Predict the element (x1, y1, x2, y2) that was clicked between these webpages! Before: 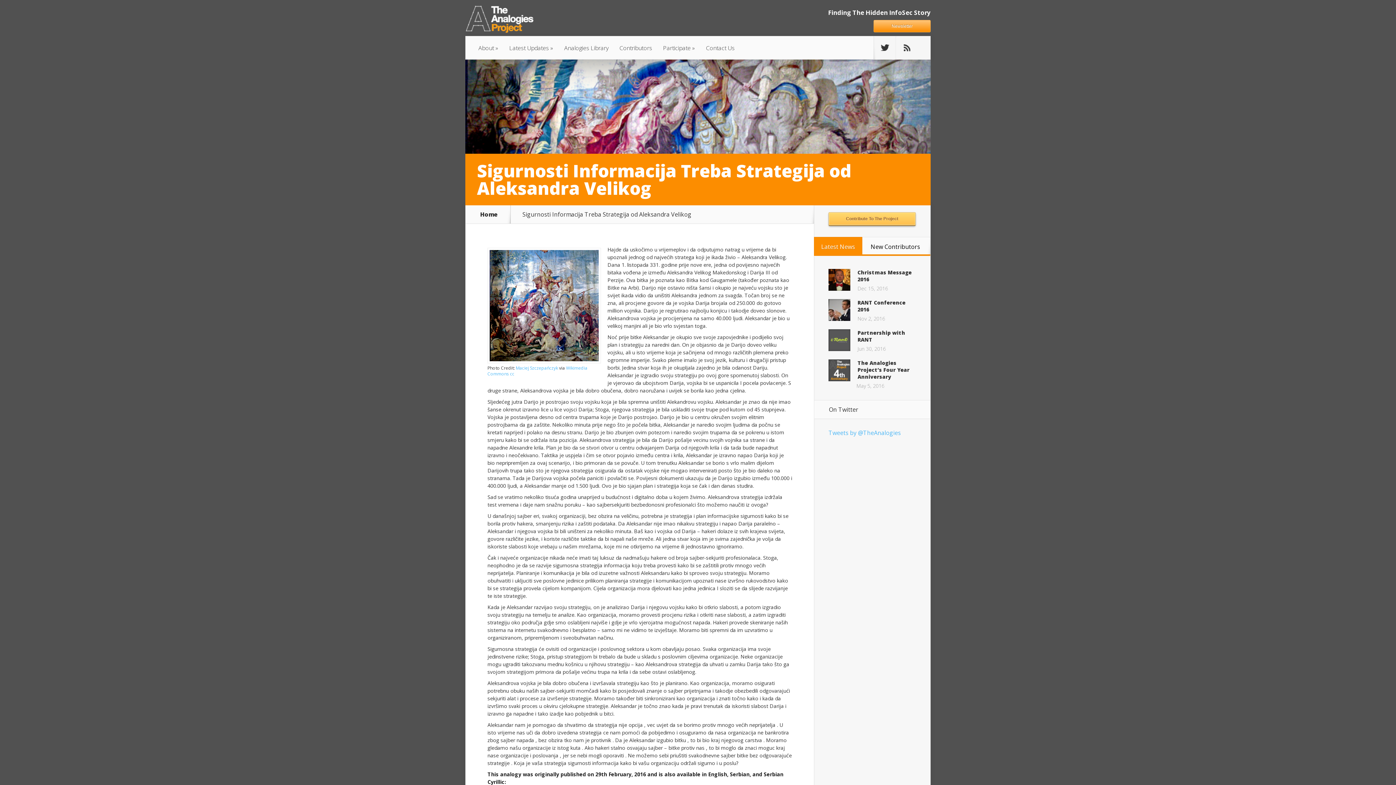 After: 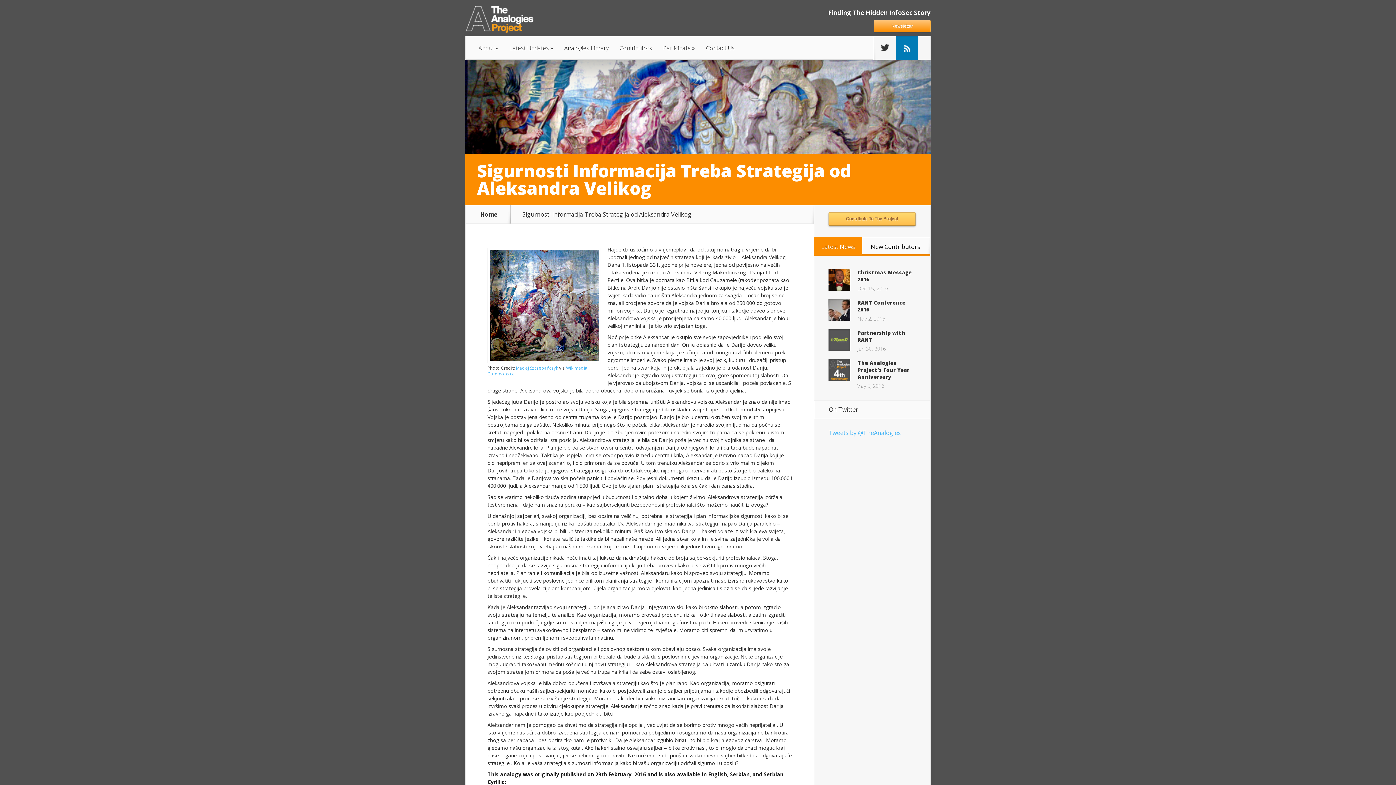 Action: label: Subscribe To Rss Feed bbox: (896, 36, 918, 59)